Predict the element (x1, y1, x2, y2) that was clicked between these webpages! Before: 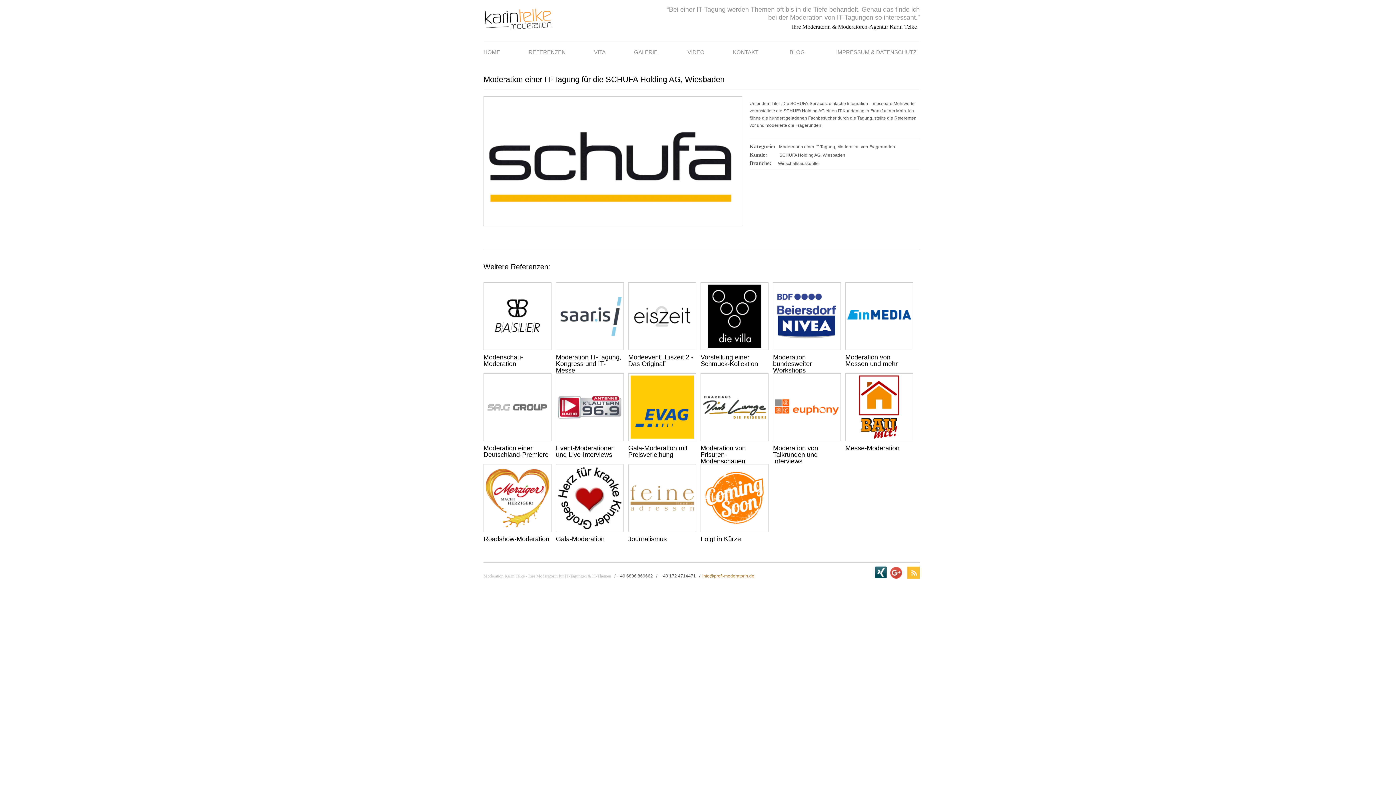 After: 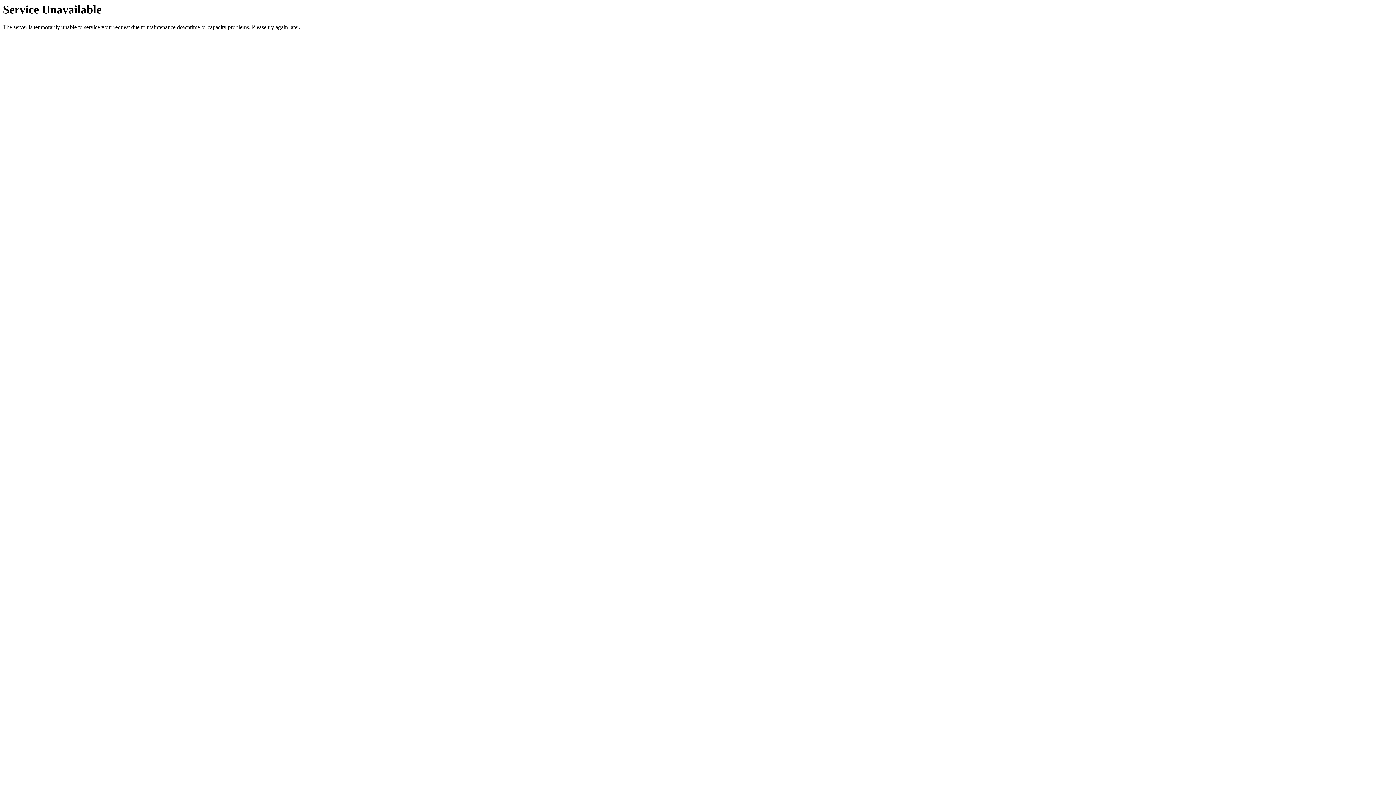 Action: bbox: (483, 353, 523, 367) label: Modenschau-Moderation